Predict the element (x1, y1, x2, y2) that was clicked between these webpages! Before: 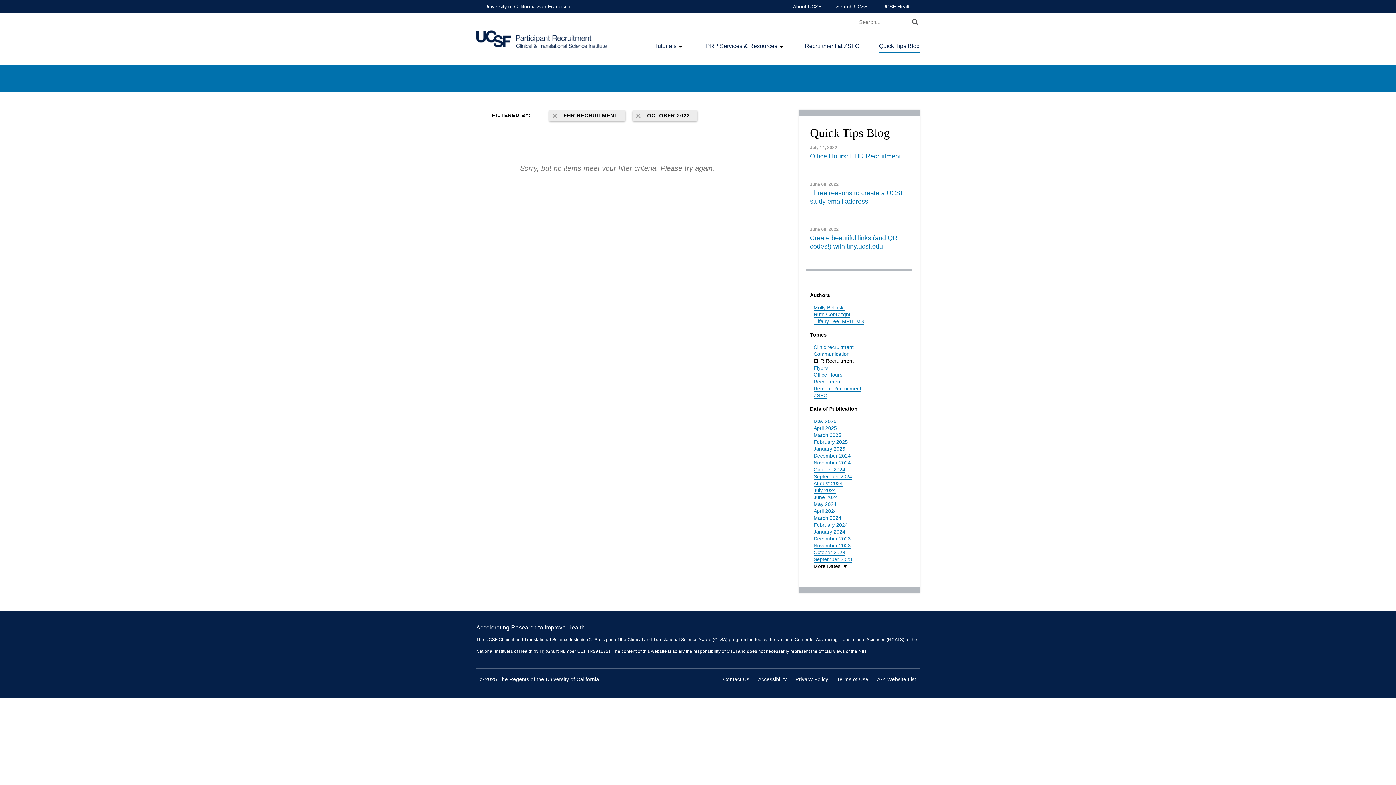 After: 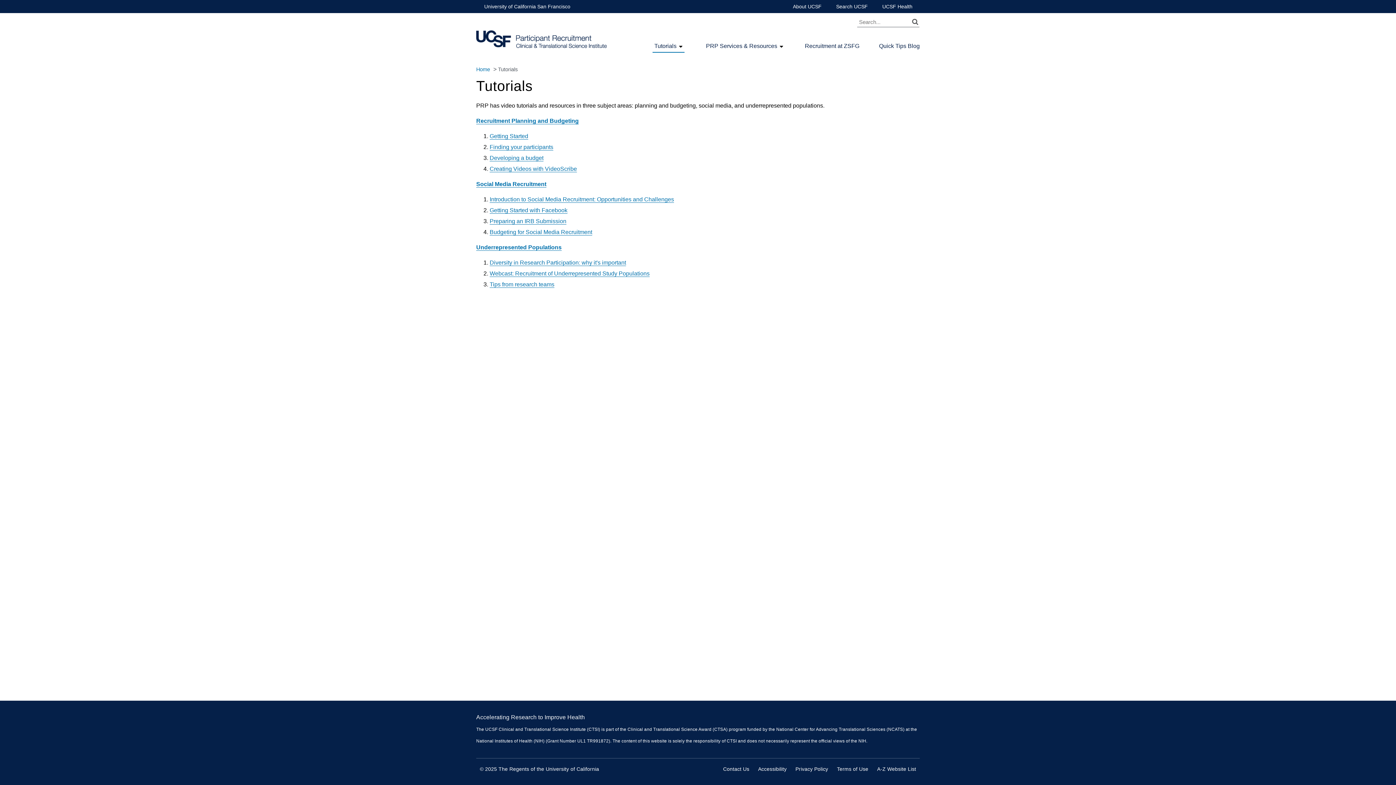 Action: label: Tutorials bbox: (654, 43, 676, 49)